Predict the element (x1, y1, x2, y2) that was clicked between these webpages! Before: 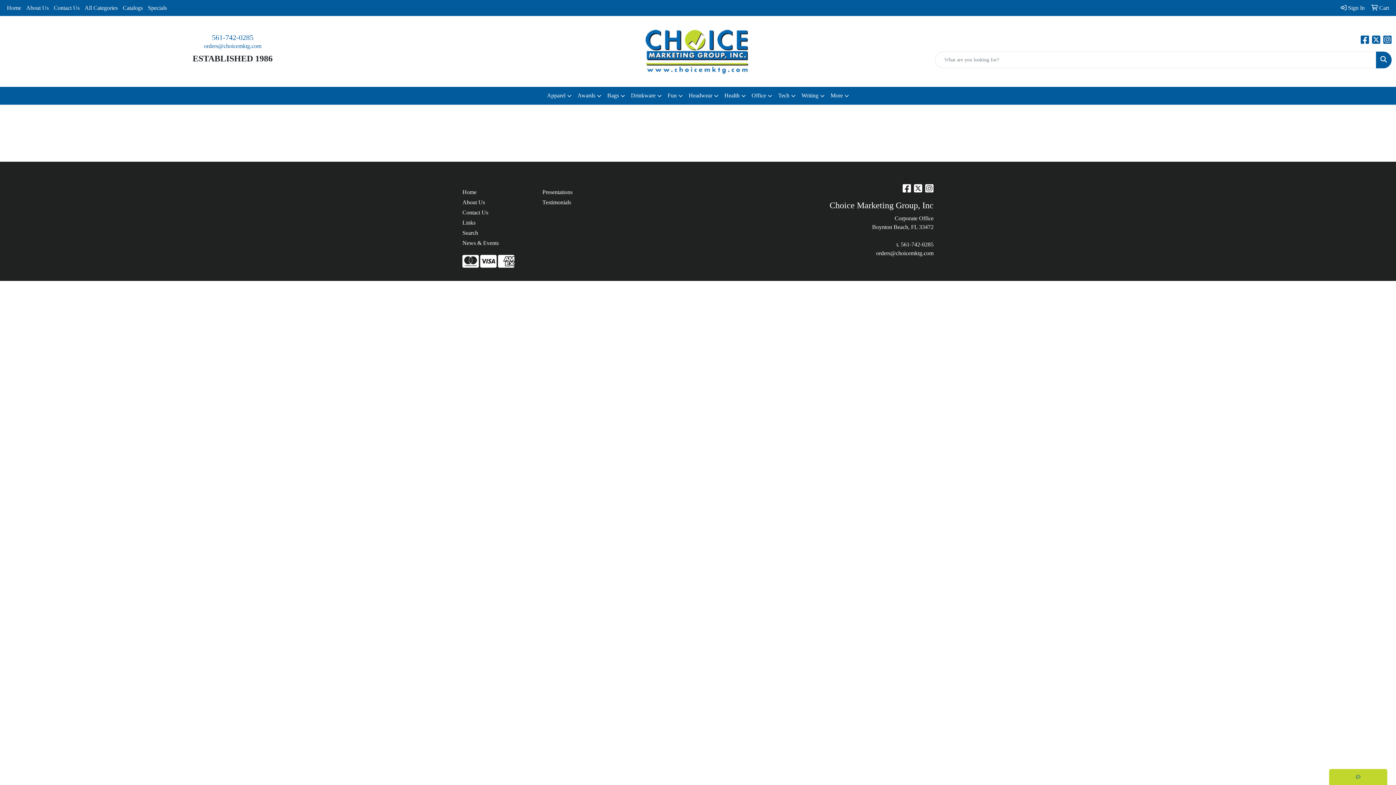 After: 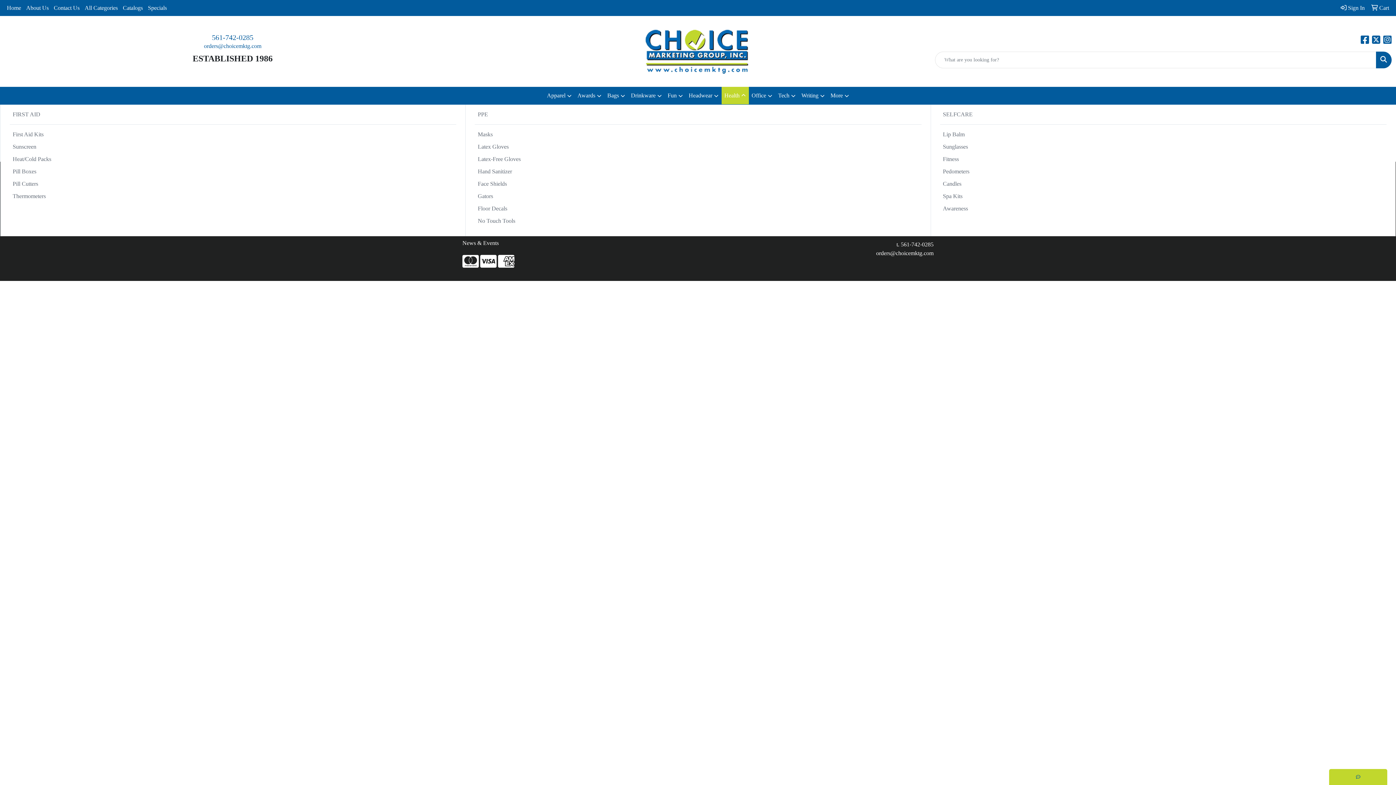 Action: label: Health bbox: (721, 86, 748, 104)